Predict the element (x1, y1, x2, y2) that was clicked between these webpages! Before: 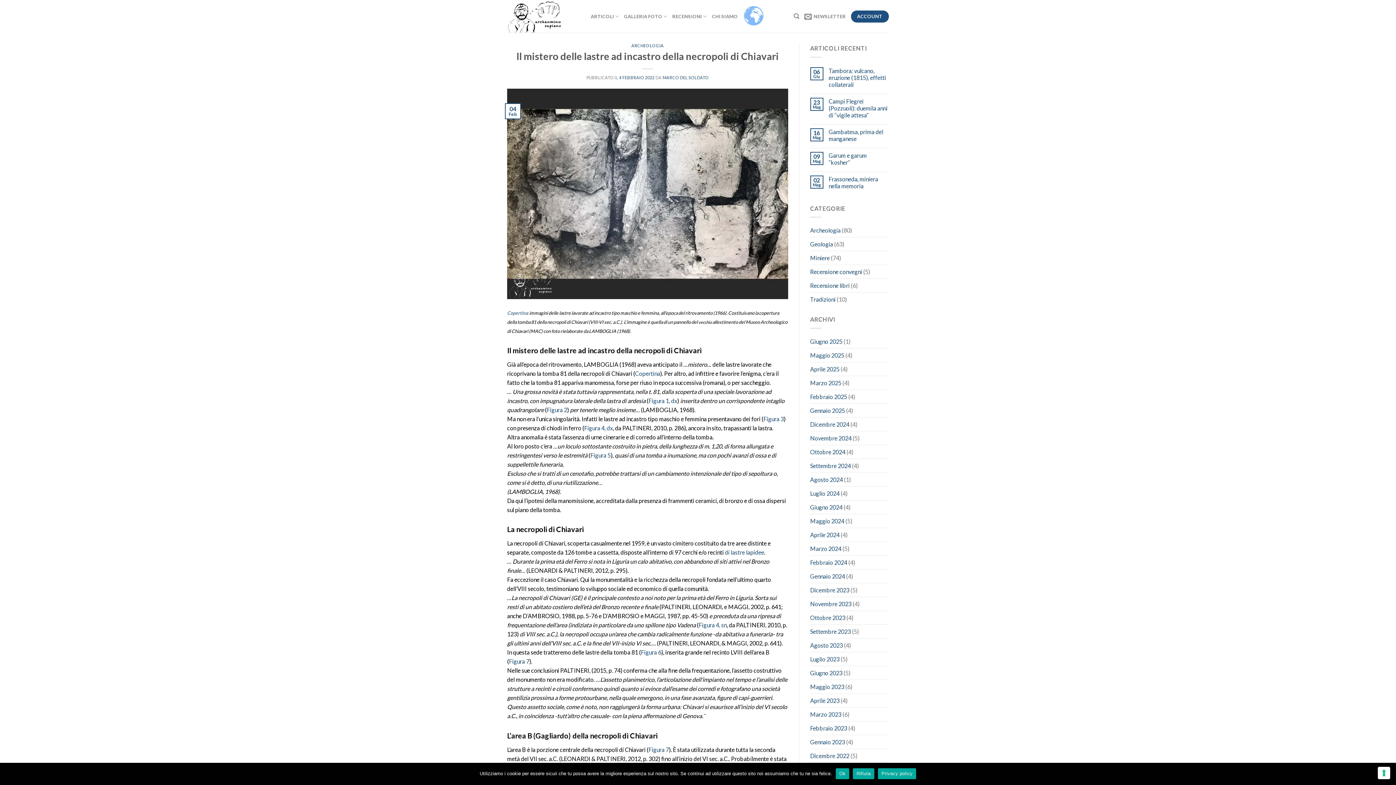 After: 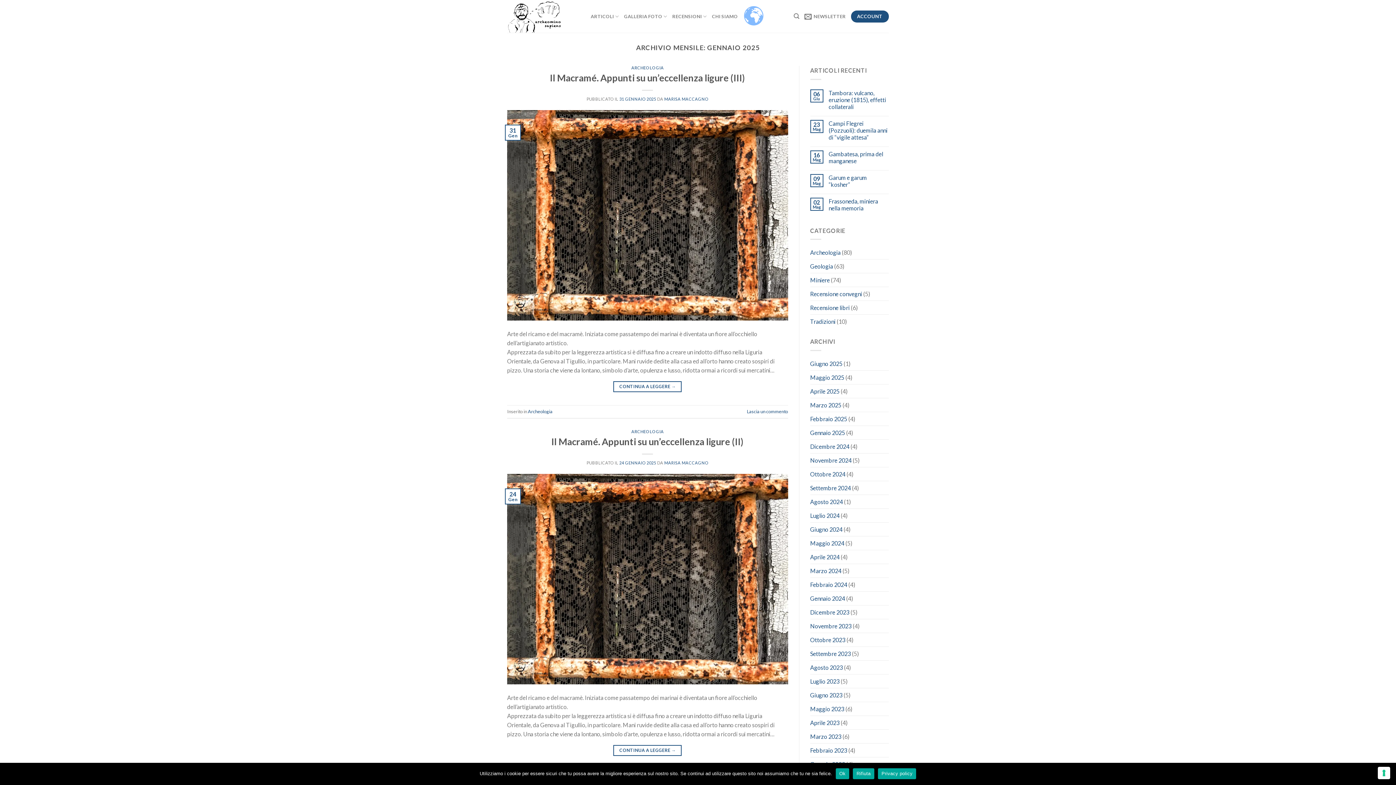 Action: label: Gennaio 2025 bbox: (810, 403, 845, 417)